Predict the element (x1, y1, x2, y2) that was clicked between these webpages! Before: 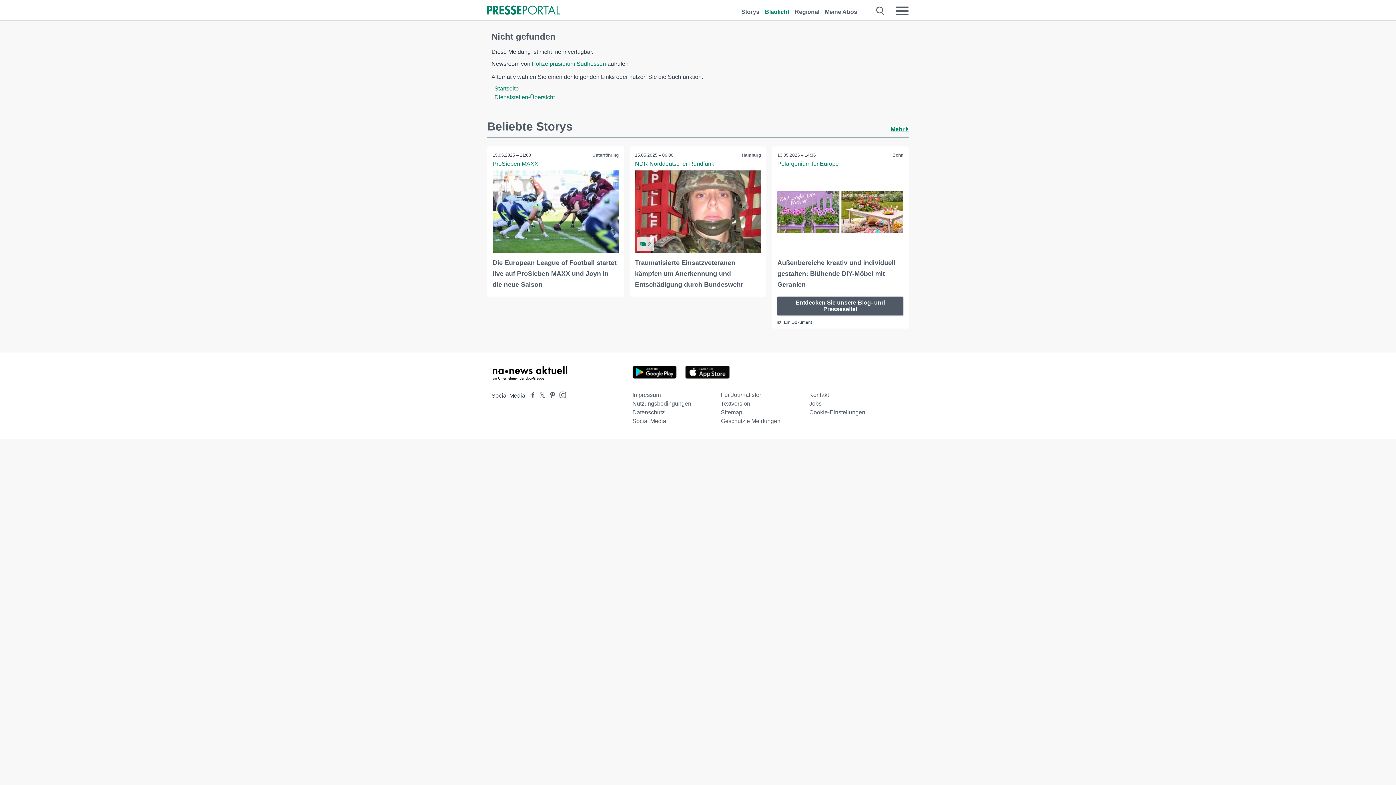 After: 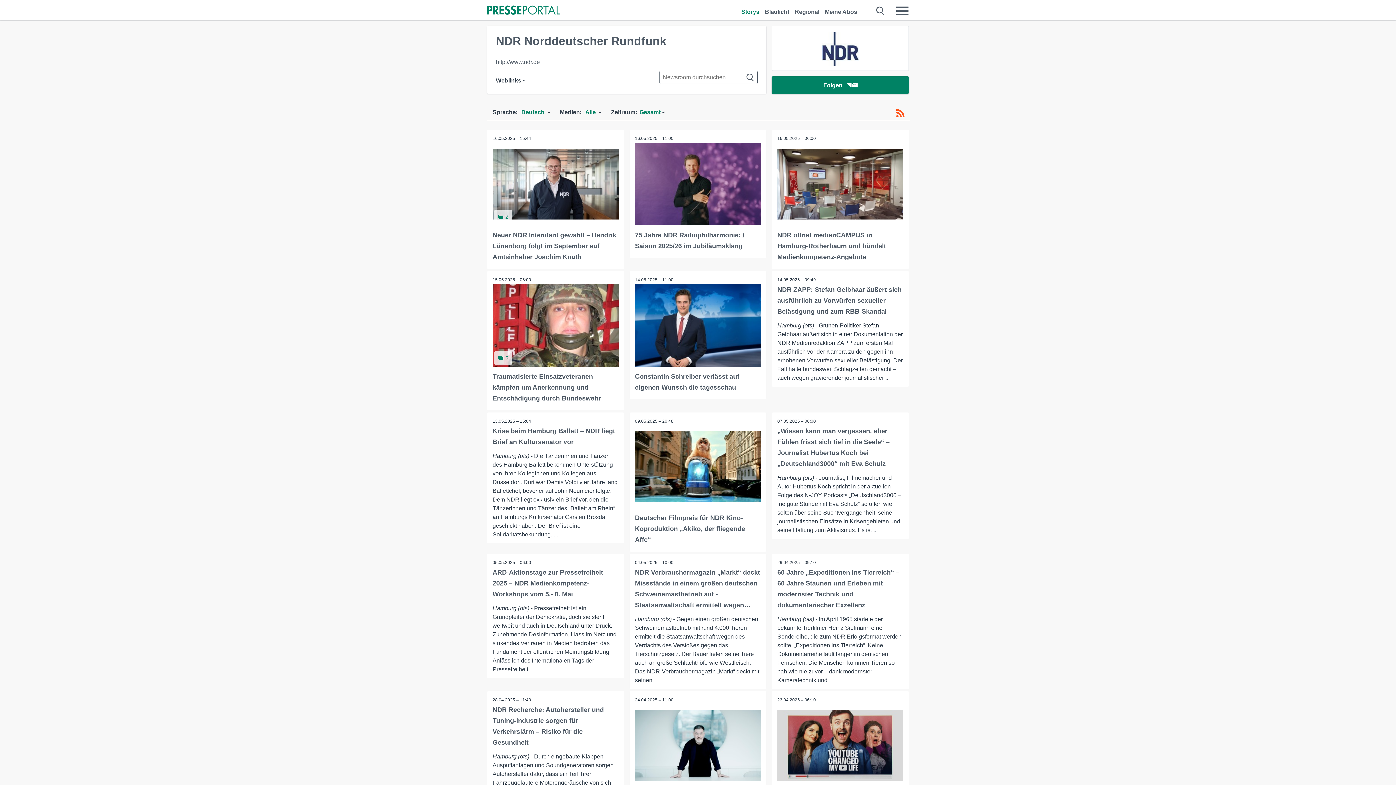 Action: label: NDR Norddeutscher Rundfunk bbox: (635, 160, 714, 167)